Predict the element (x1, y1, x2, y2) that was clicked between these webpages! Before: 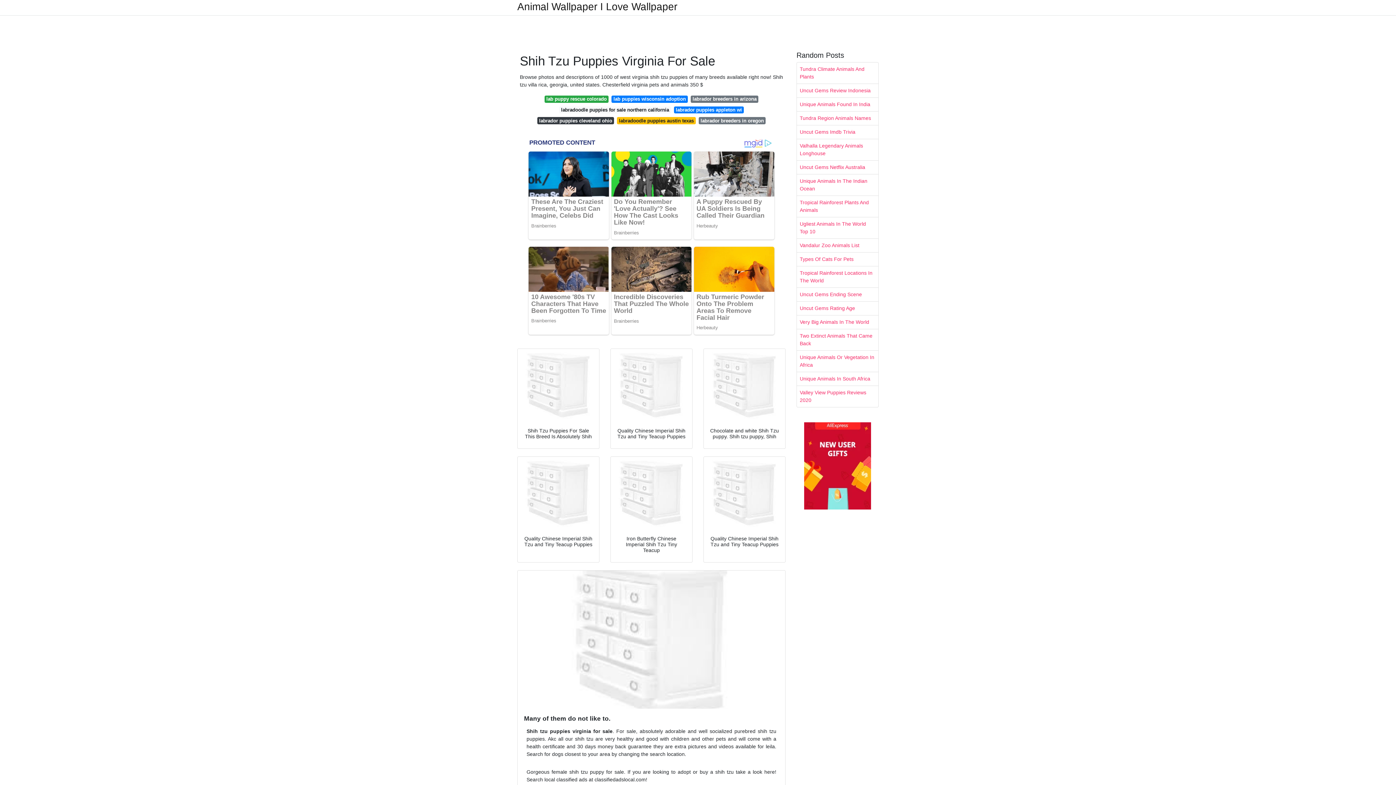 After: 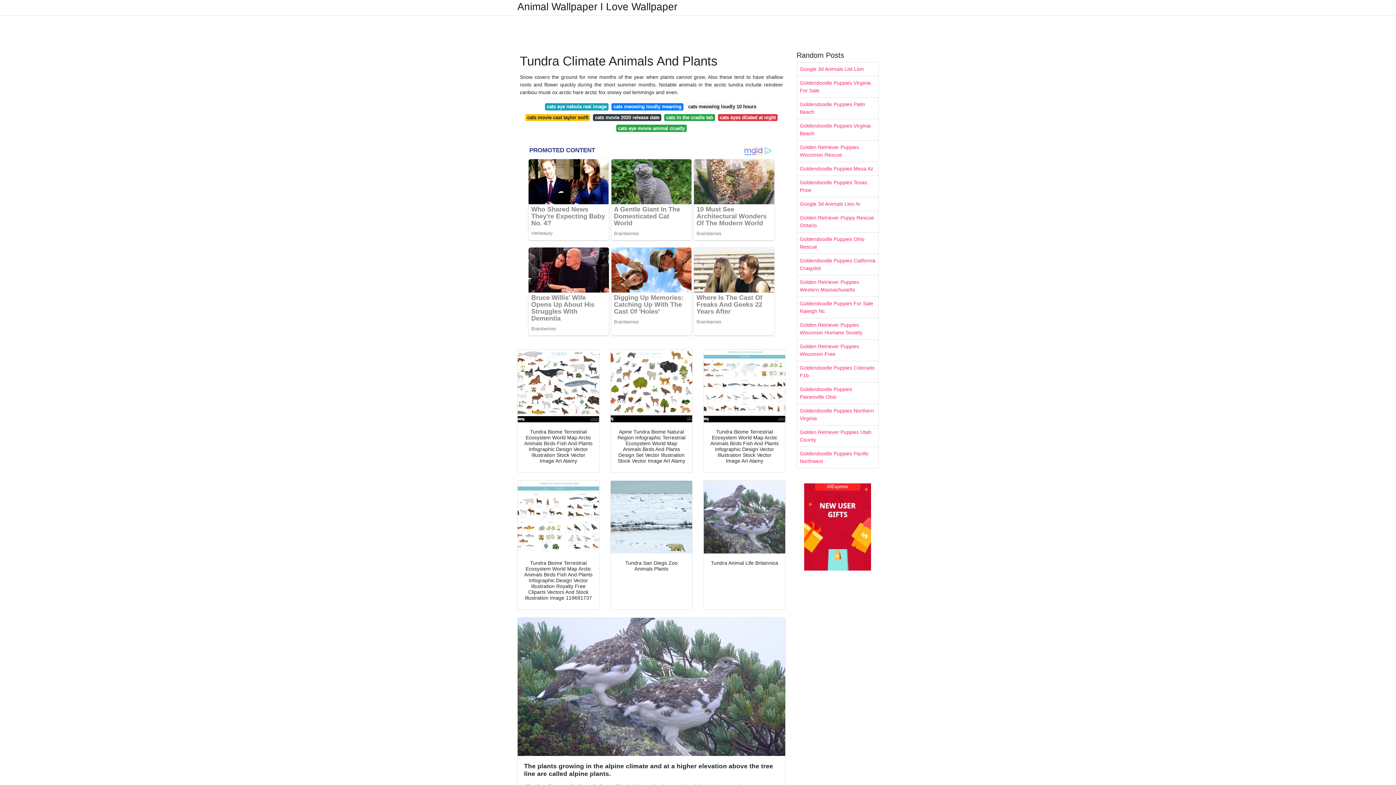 Action: label: Tundra Climate Animals And Plants bbox: (797, 62, 878, 83)